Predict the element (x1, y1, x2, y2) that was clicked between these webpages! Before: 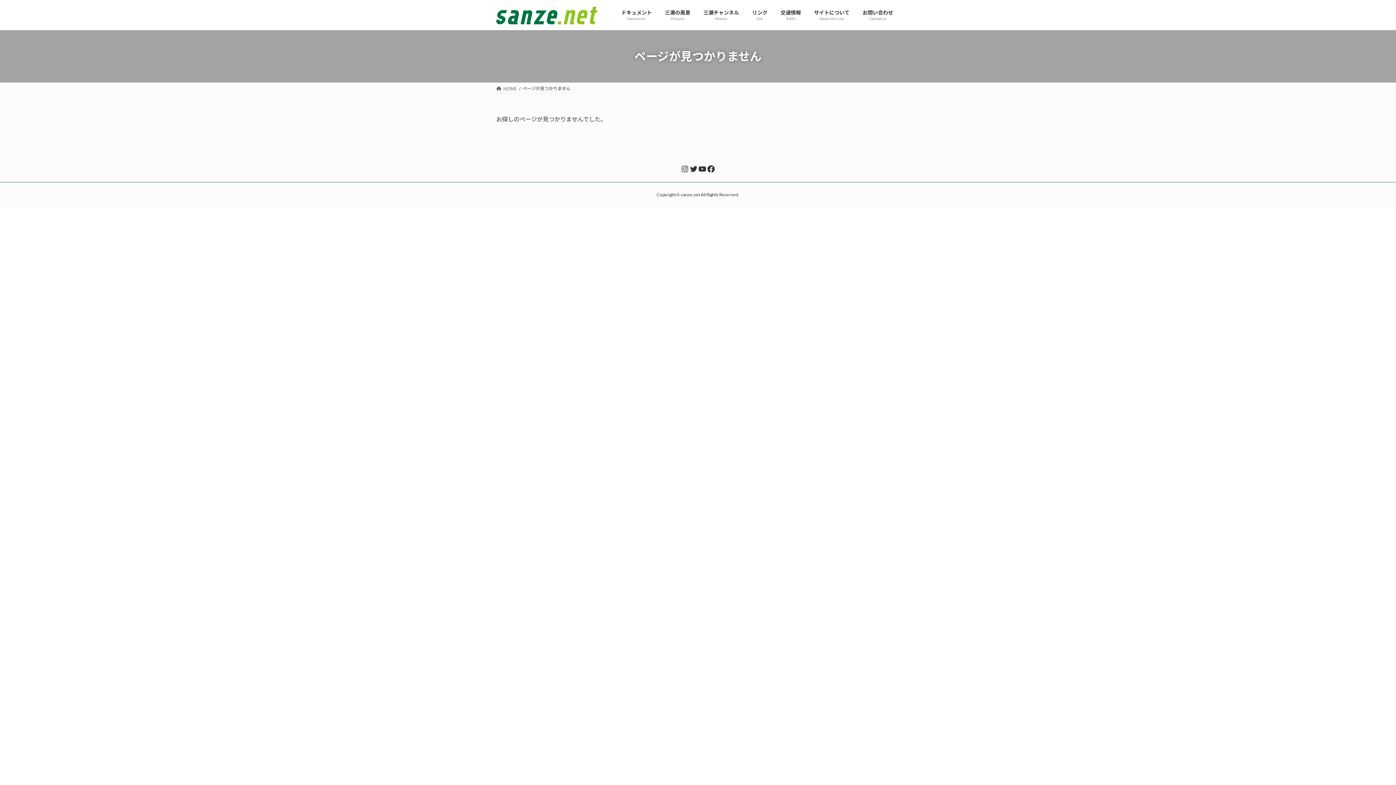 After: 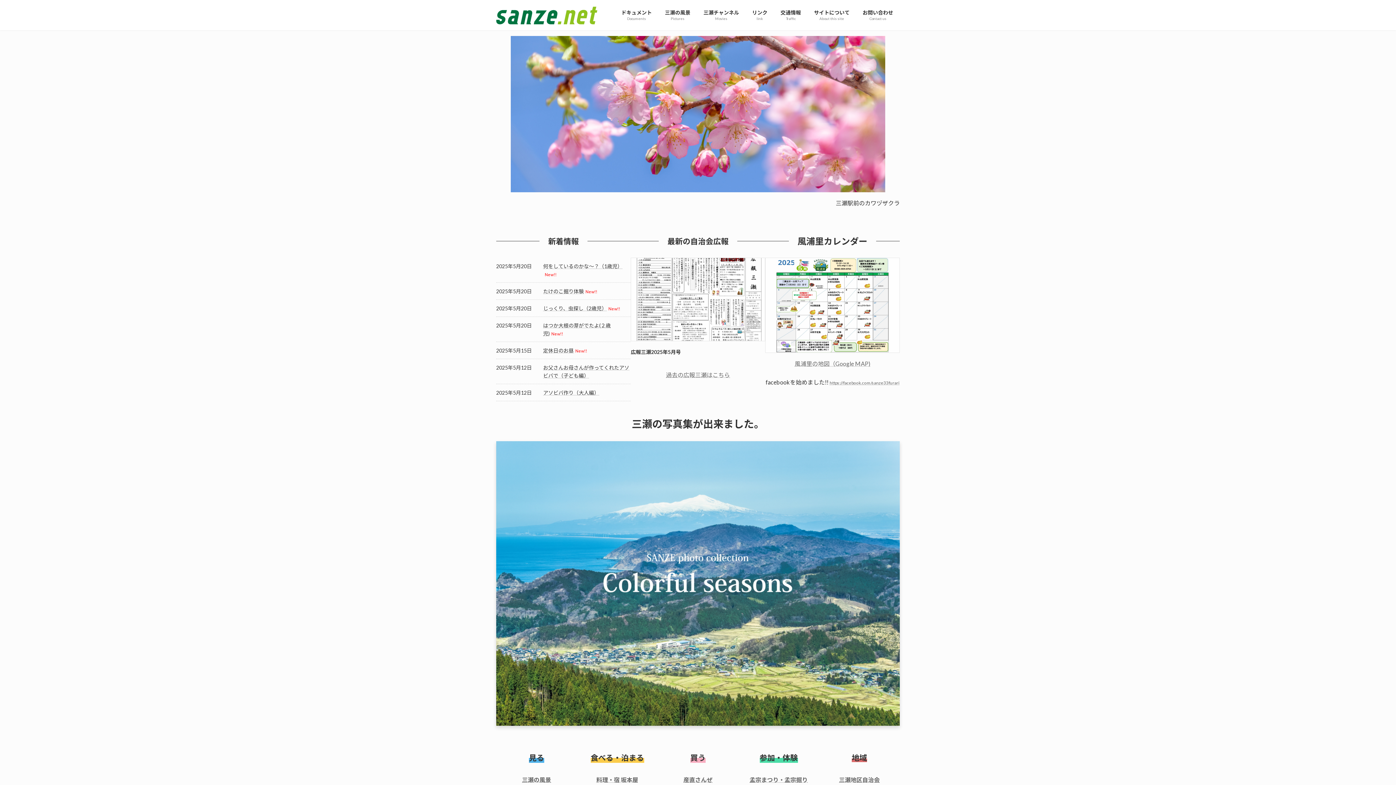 Action: bbox: (496, 6, 597, 24)